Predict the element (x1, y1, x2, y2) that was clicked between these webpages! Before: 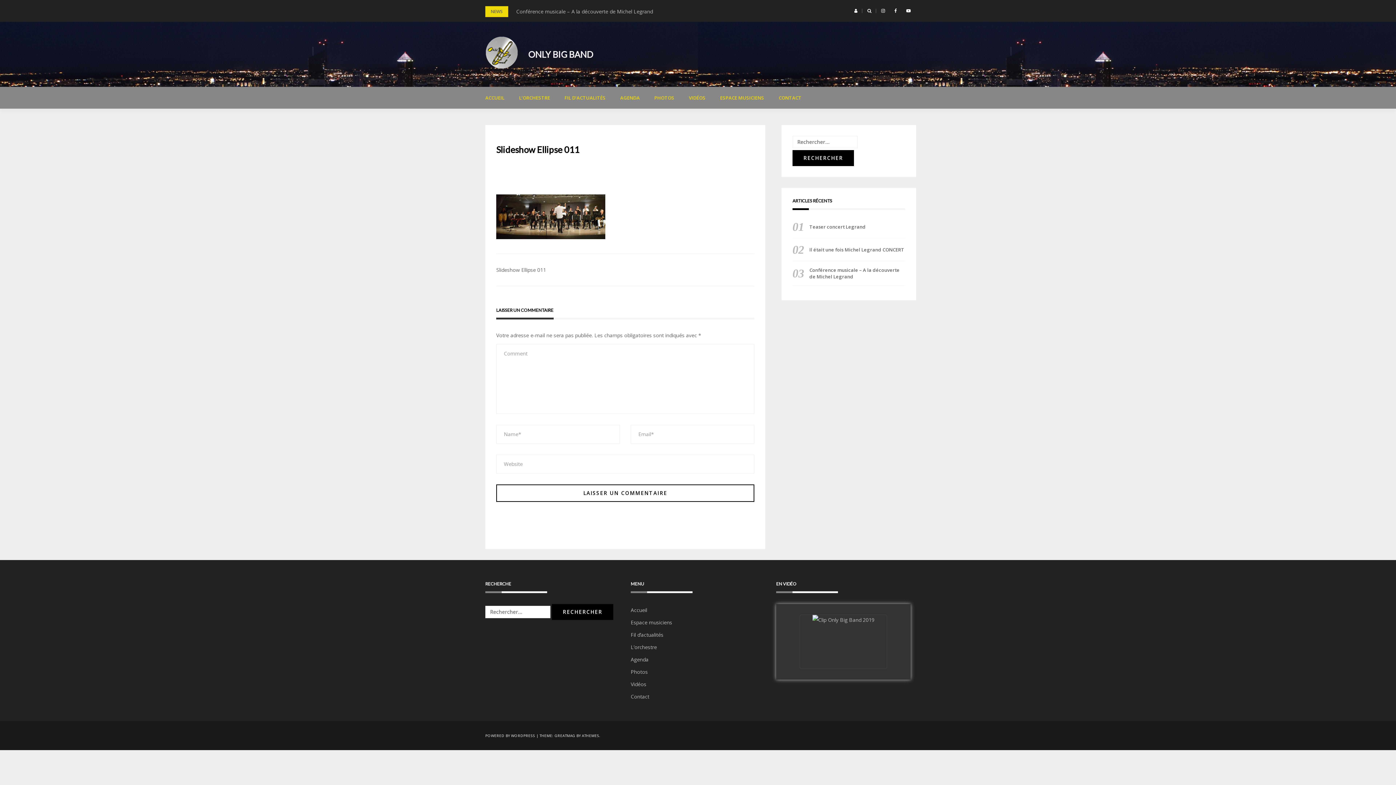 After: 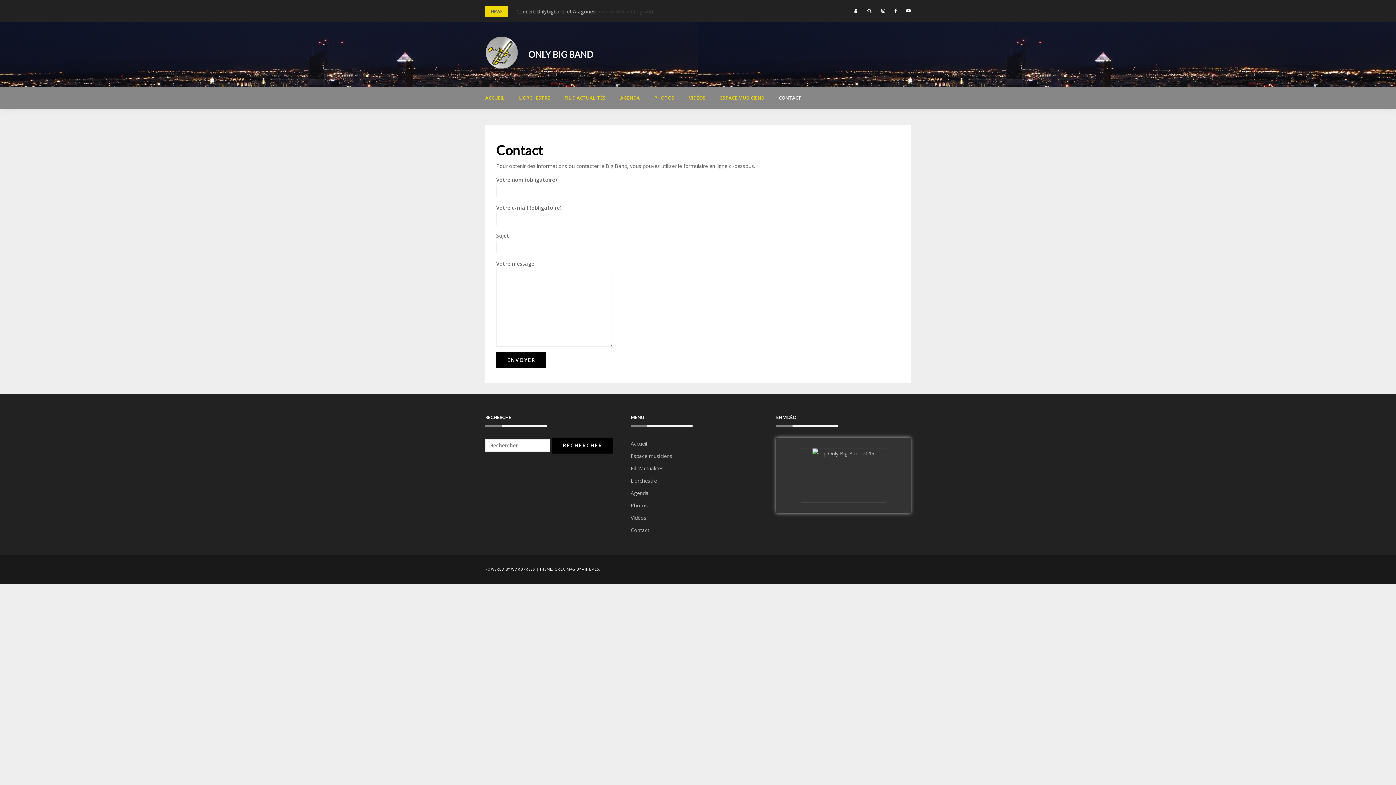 Action: label: CONTACT bbox: (771, 86, 809, 108)